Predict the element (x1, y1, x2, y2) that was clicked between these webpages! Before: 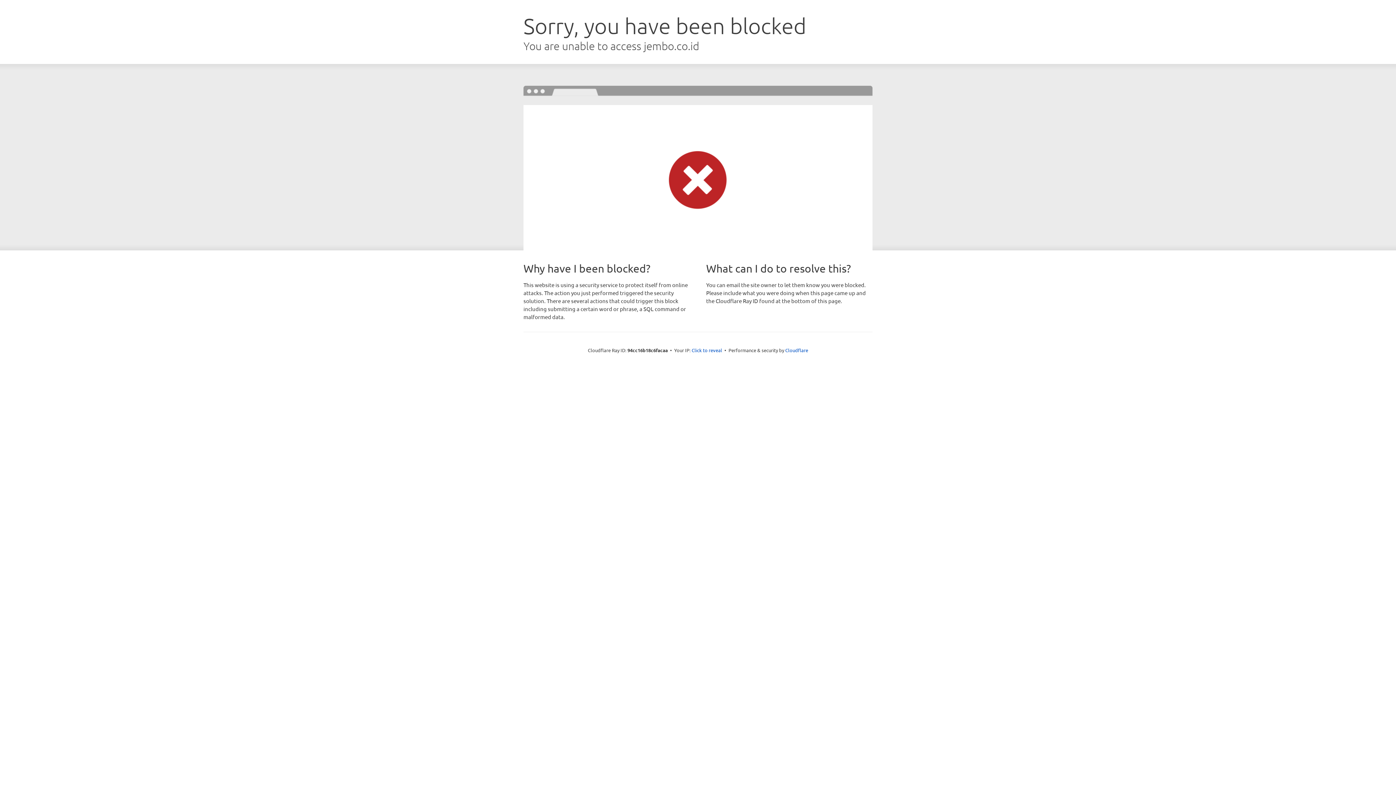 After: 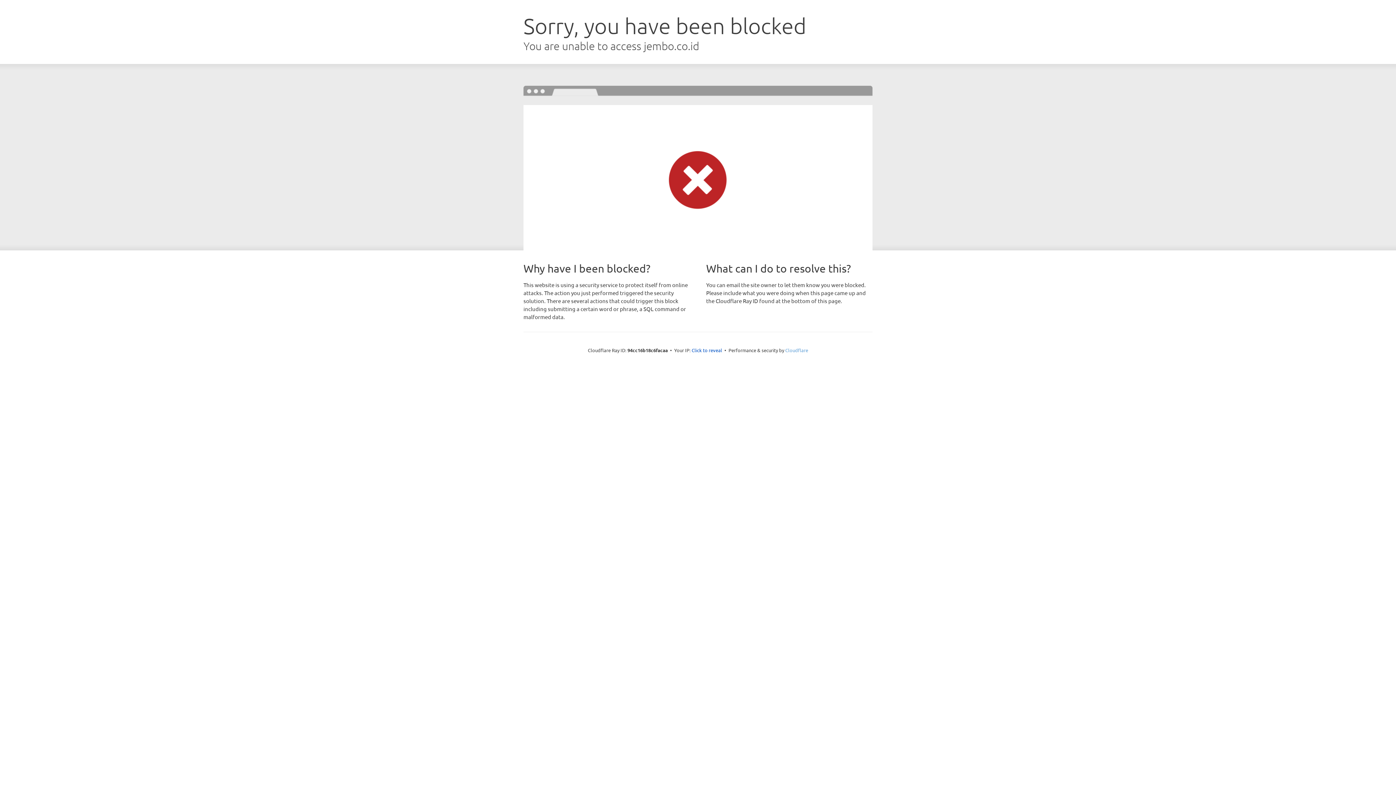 Action: label: Cloudflare bbox: (785, 347, 808, 353)